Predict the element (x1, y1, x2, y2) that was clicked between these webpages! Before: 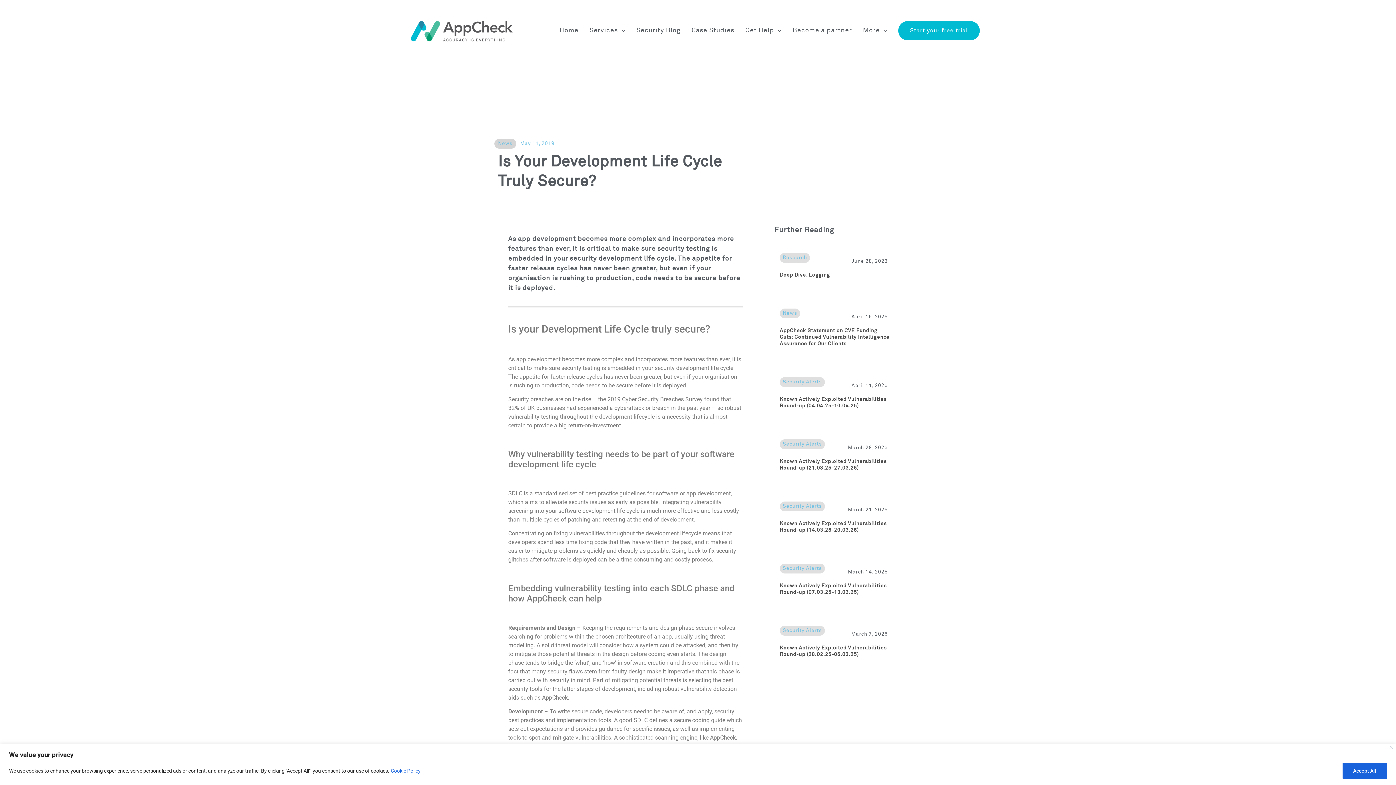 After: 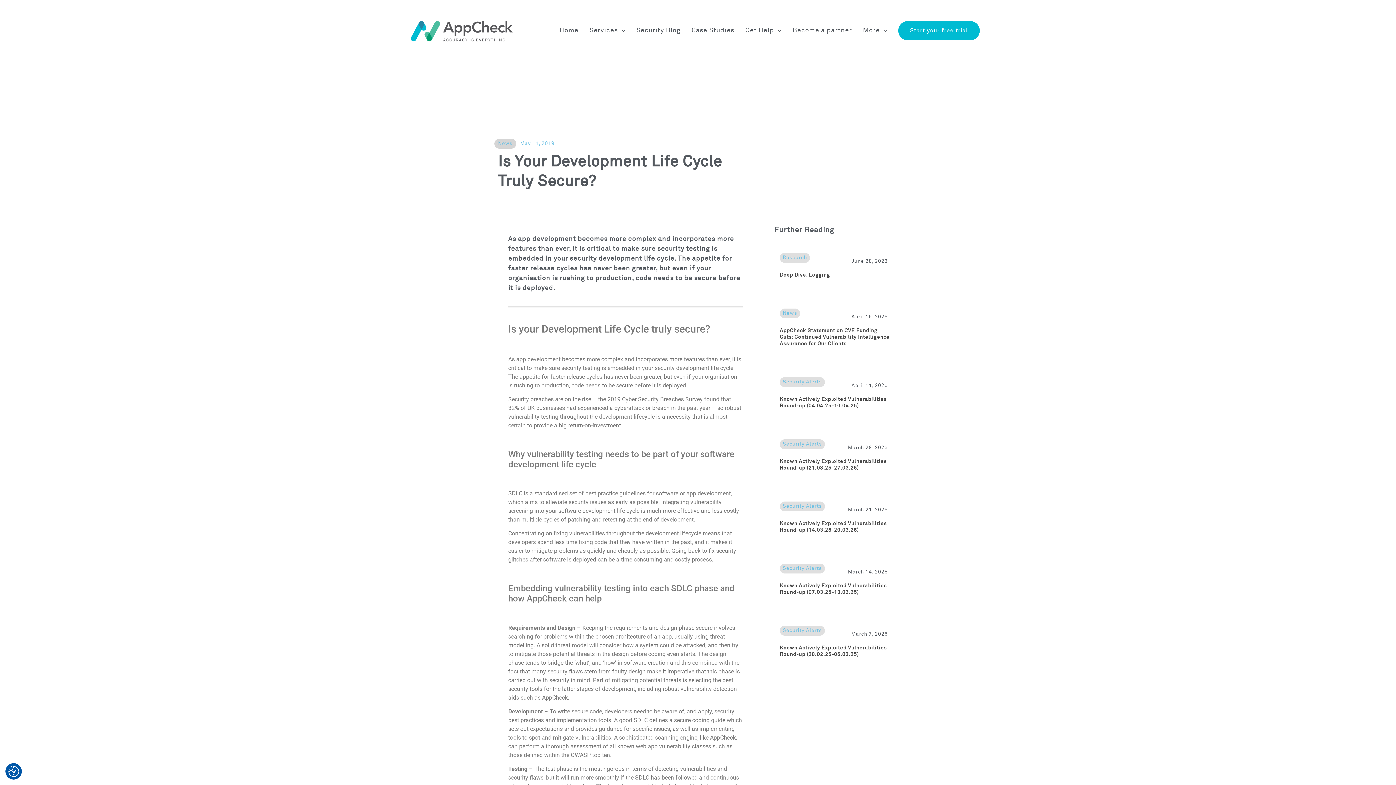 Action: bbox: (1389, 746, 1393, 749) label: Close